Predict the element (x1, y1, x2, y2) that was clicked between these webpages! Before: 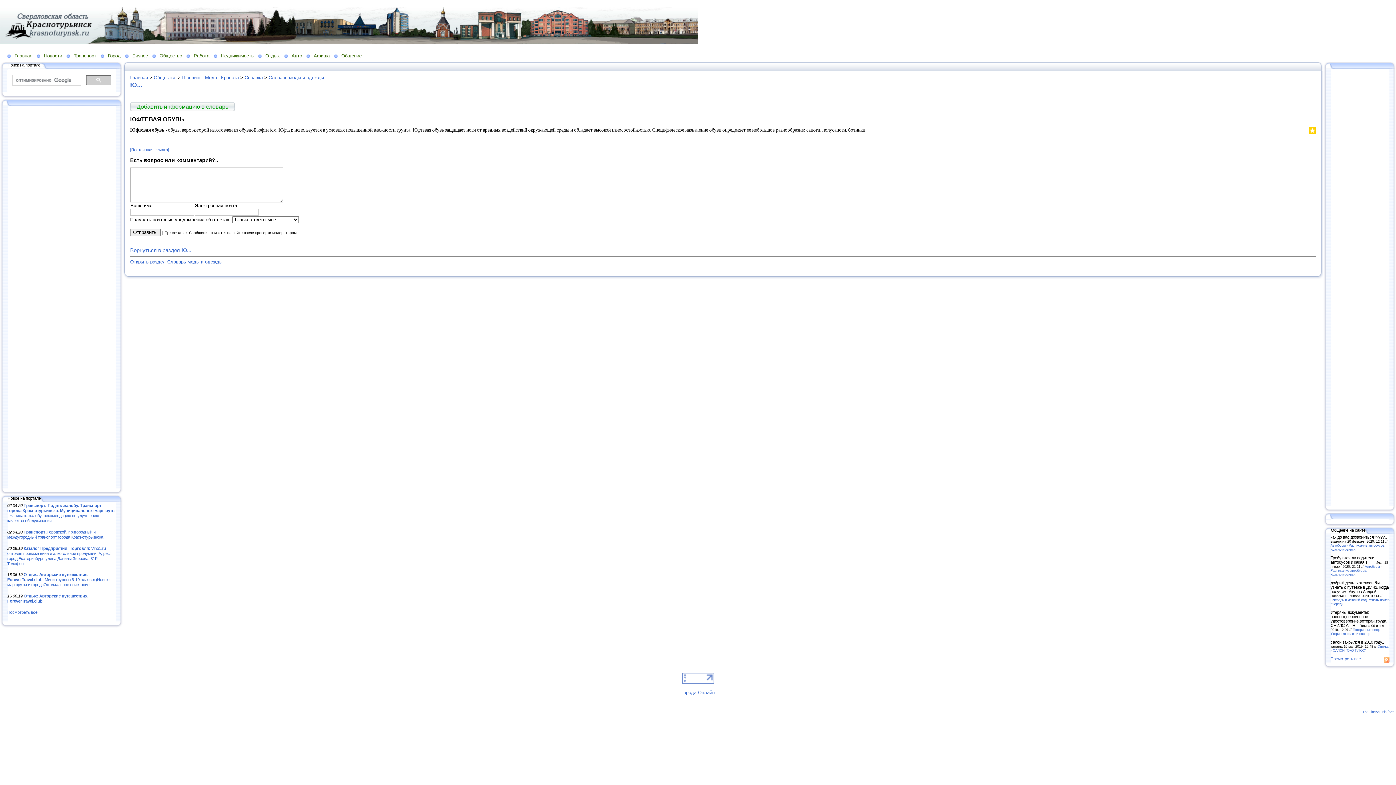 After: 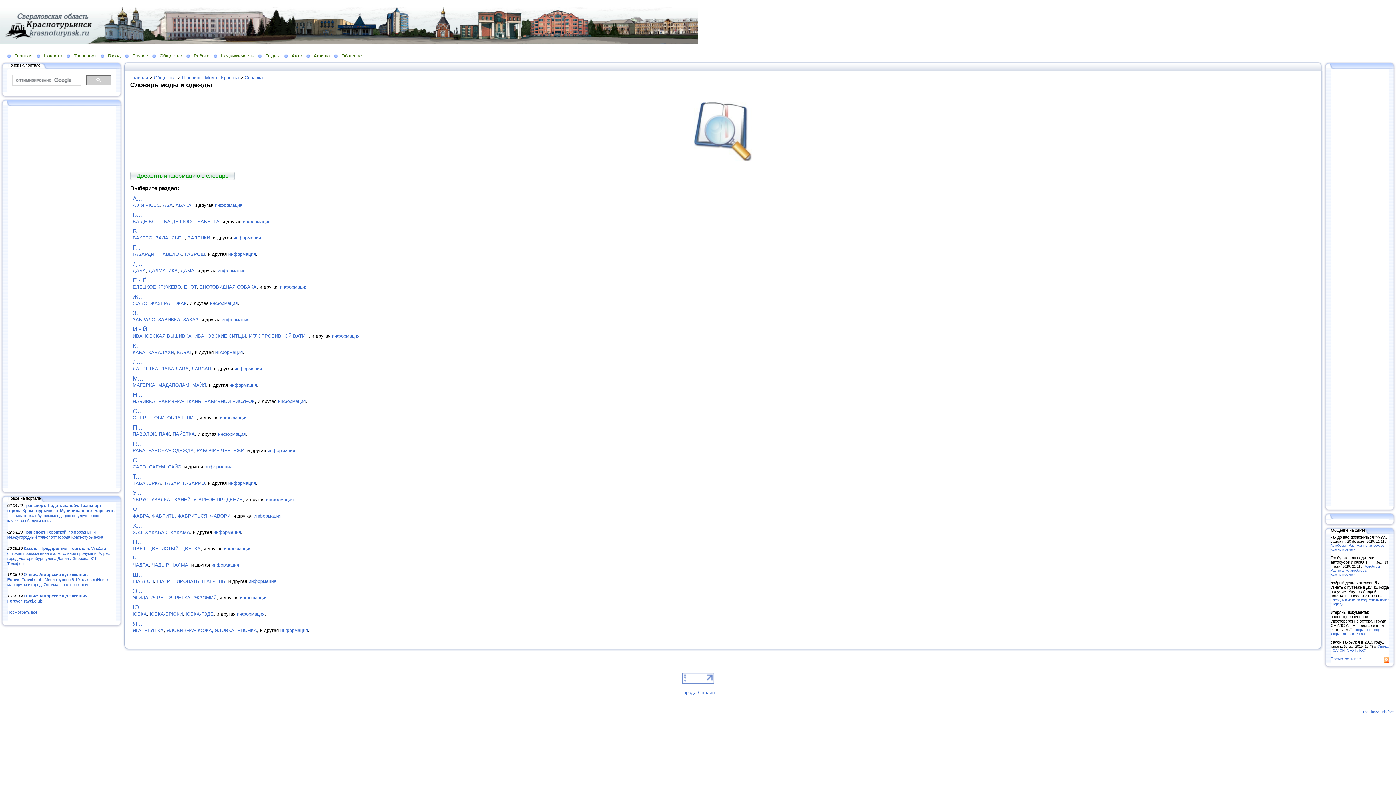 Action: bbox: (130, 259, 222, 264) label: Открыть раздел Словарь моды и одежды